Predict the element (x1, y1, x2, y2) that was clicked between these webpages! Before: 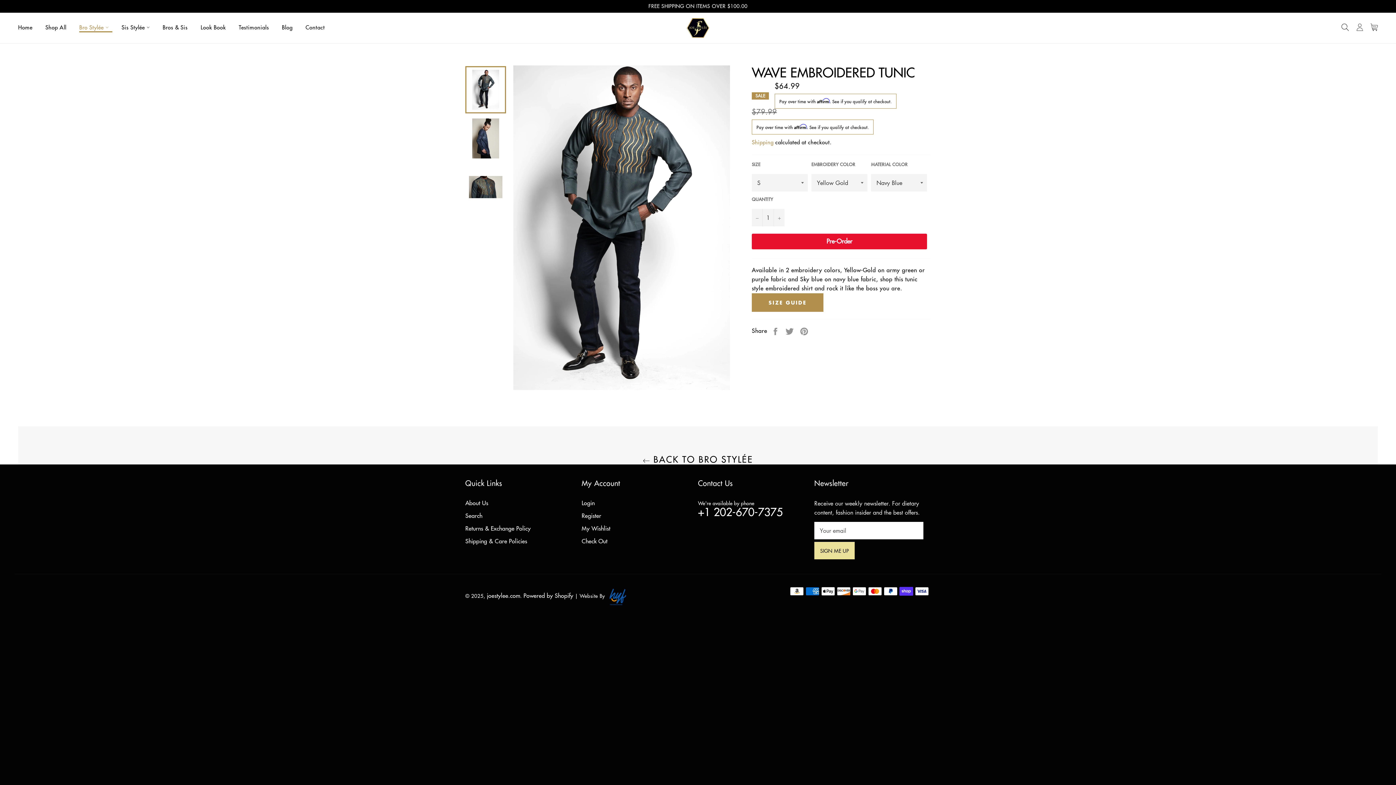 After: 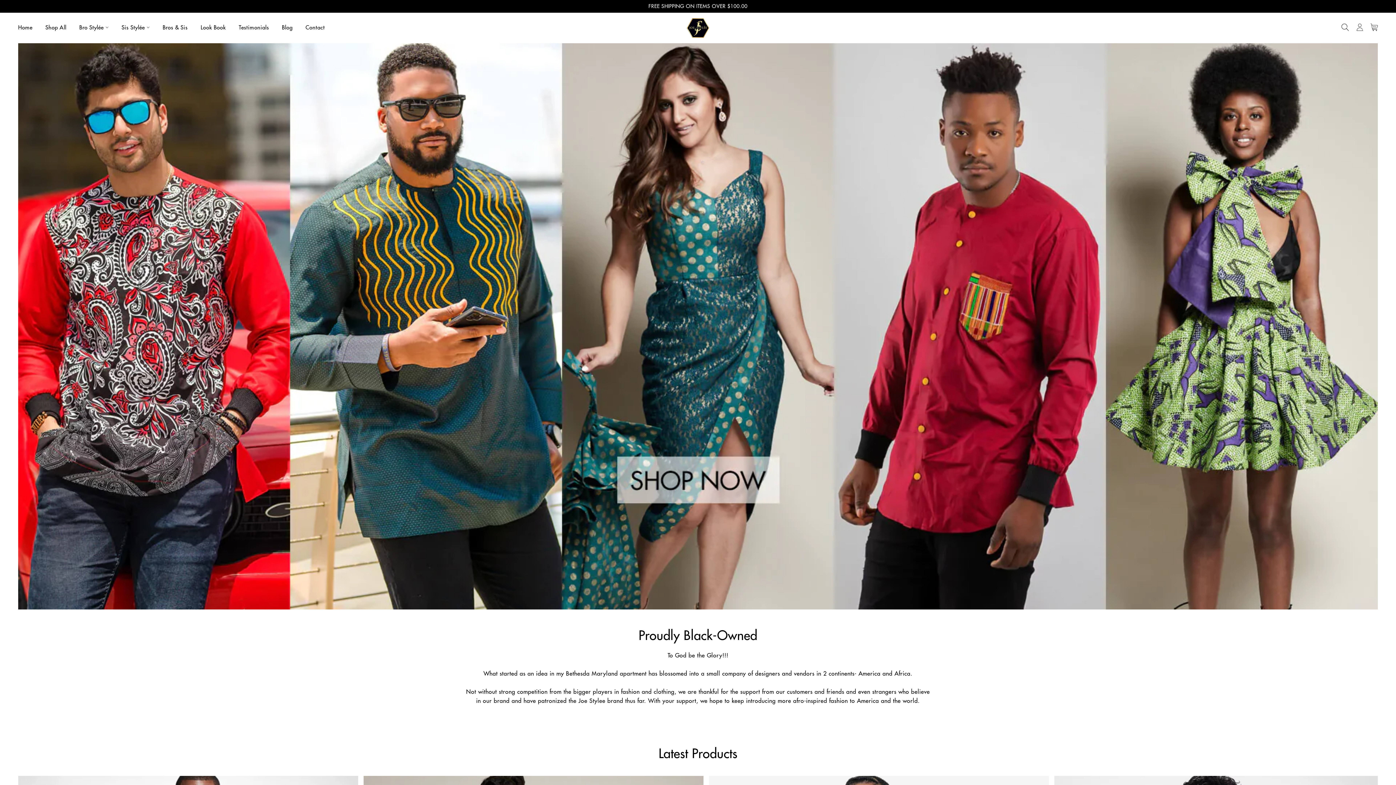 Action: bbox: (581, 513, 601, 519) label: Register